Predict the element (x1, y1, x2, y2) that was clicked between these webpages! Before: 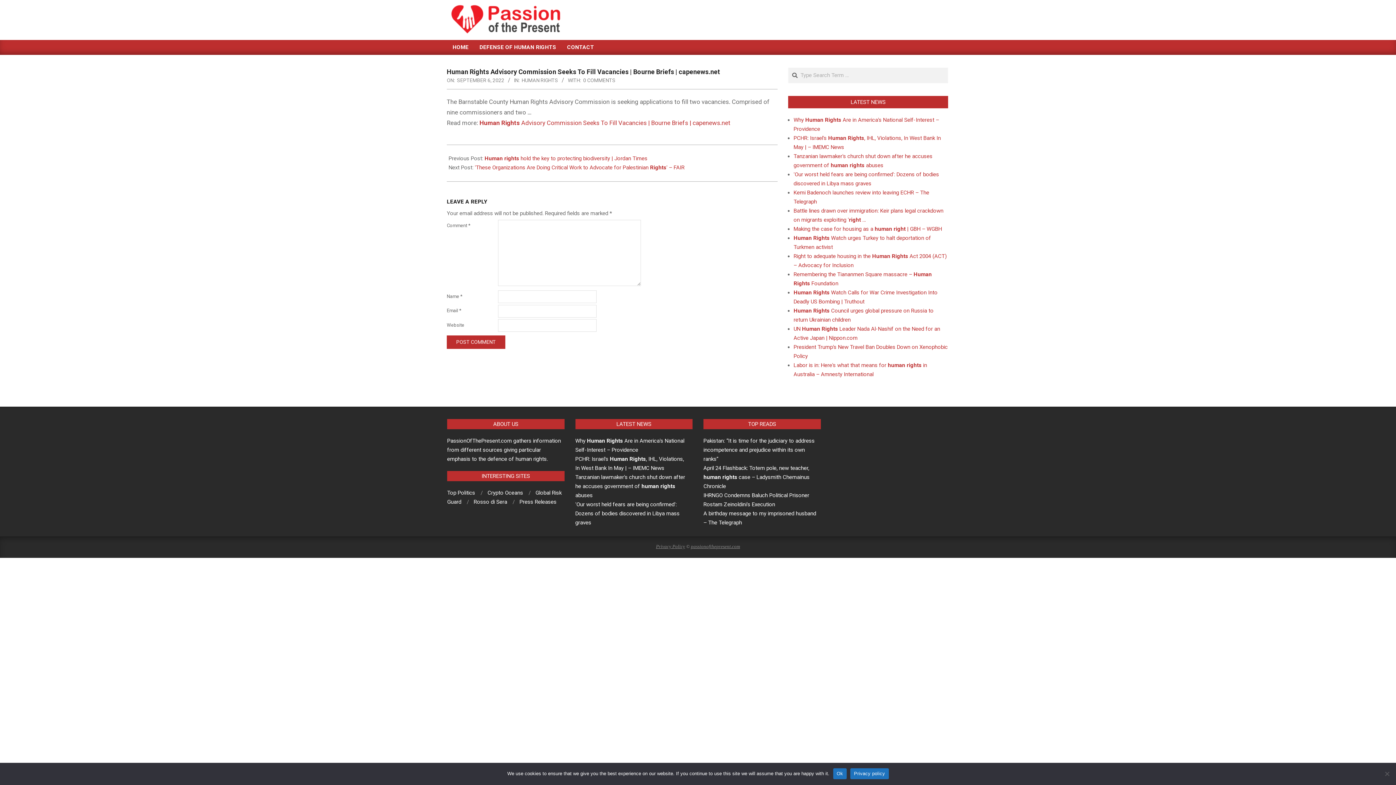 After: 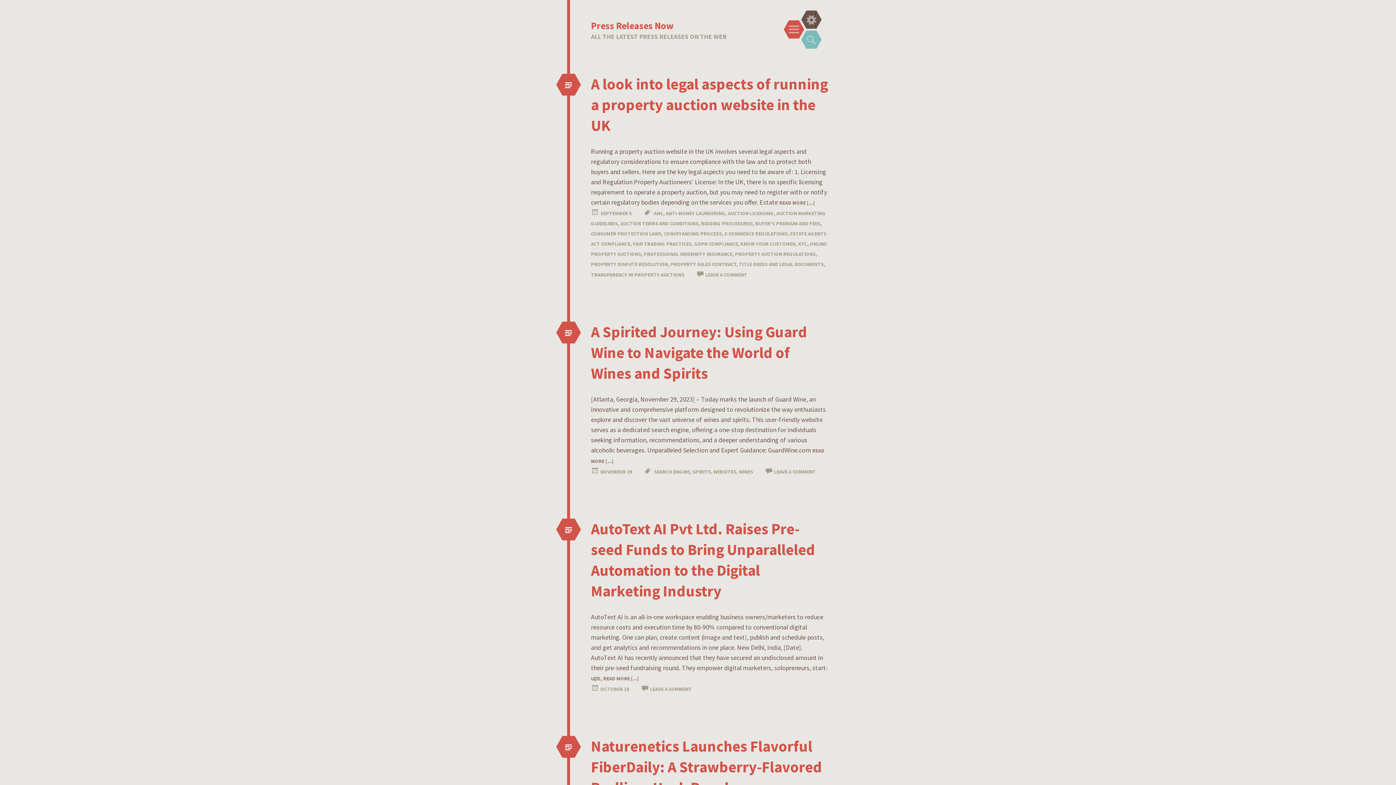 Action: bbox: (519, 498, 556, 505) label: Press Releases